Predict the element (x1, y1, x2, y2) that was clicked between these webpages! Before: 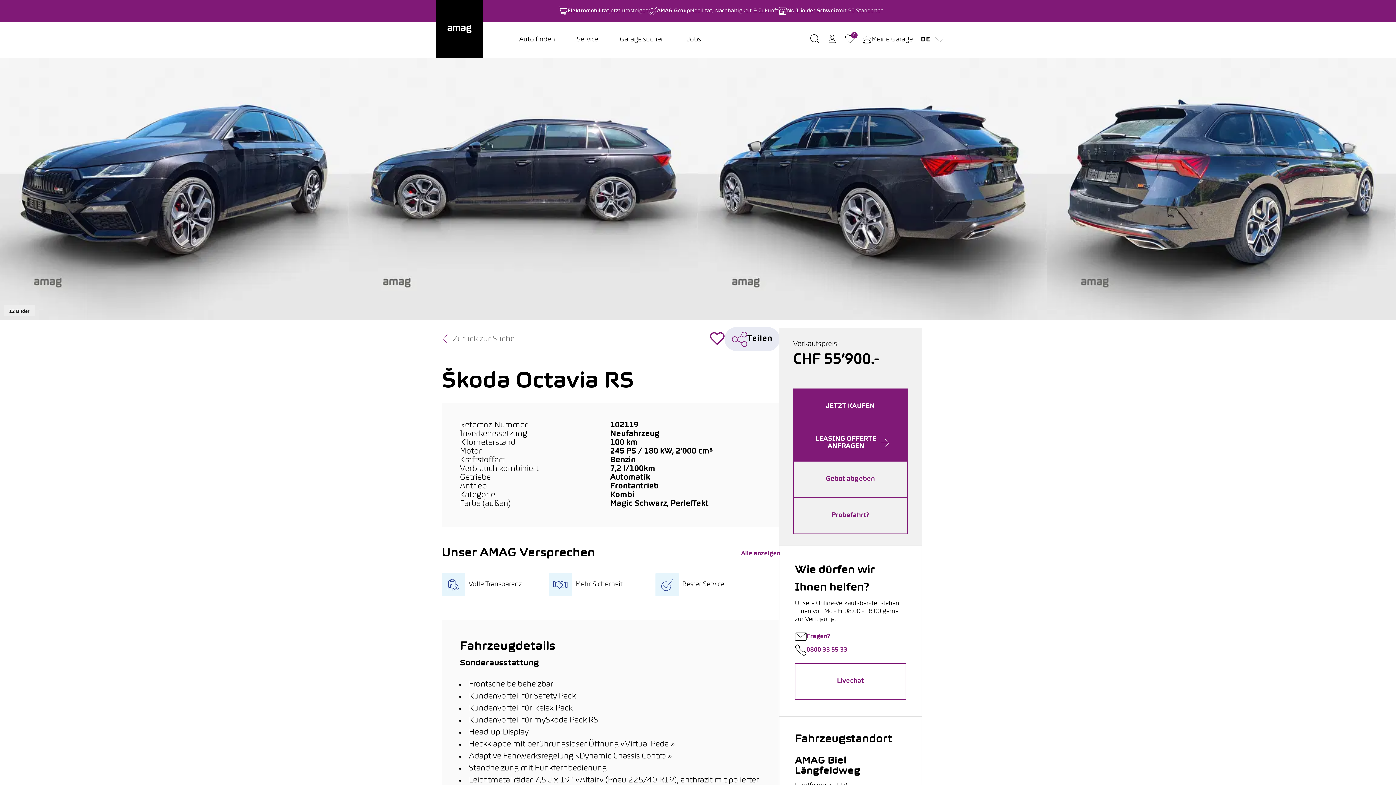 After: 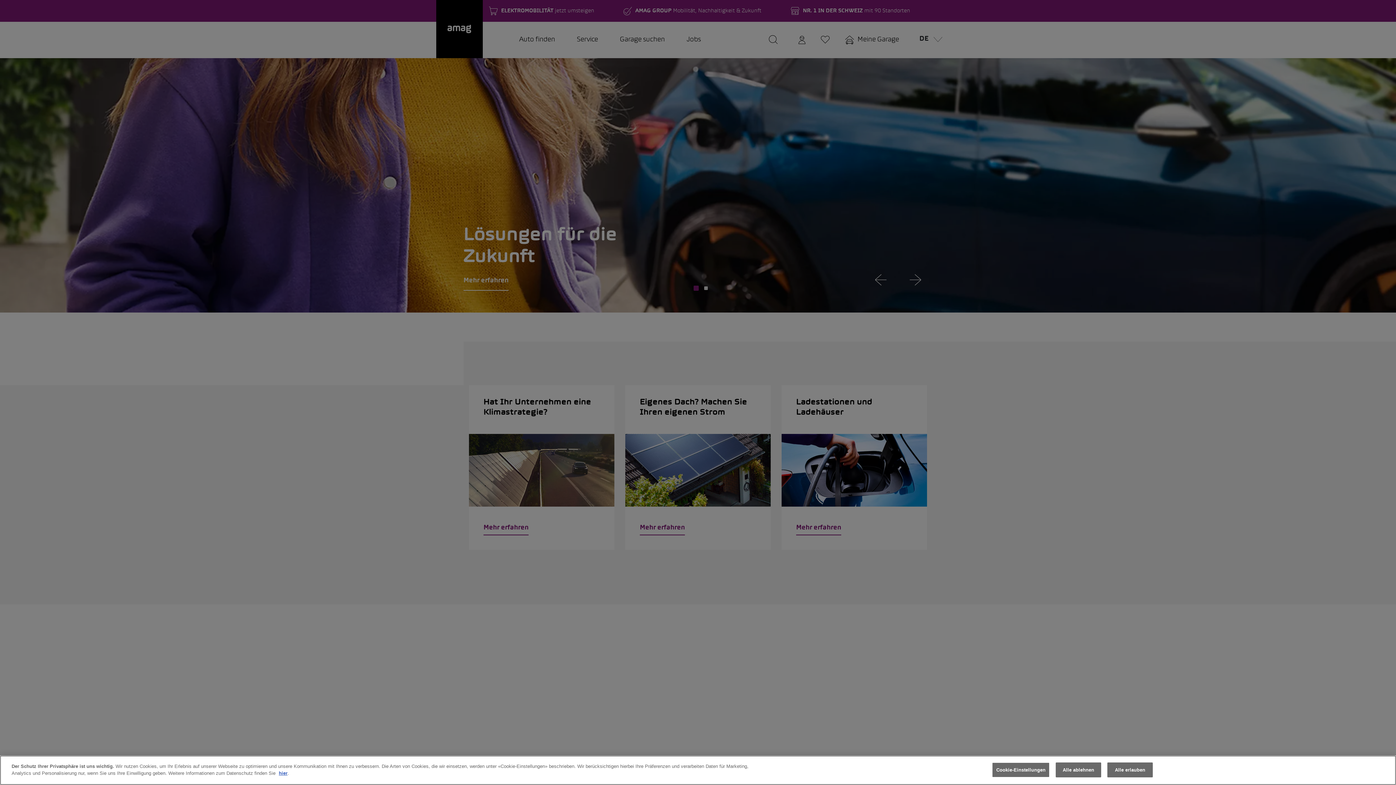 Action: label: AMAG Group
Mobilität, Nachhaltigkeit & Zukunft bbox: (648, 5, 778, 16)